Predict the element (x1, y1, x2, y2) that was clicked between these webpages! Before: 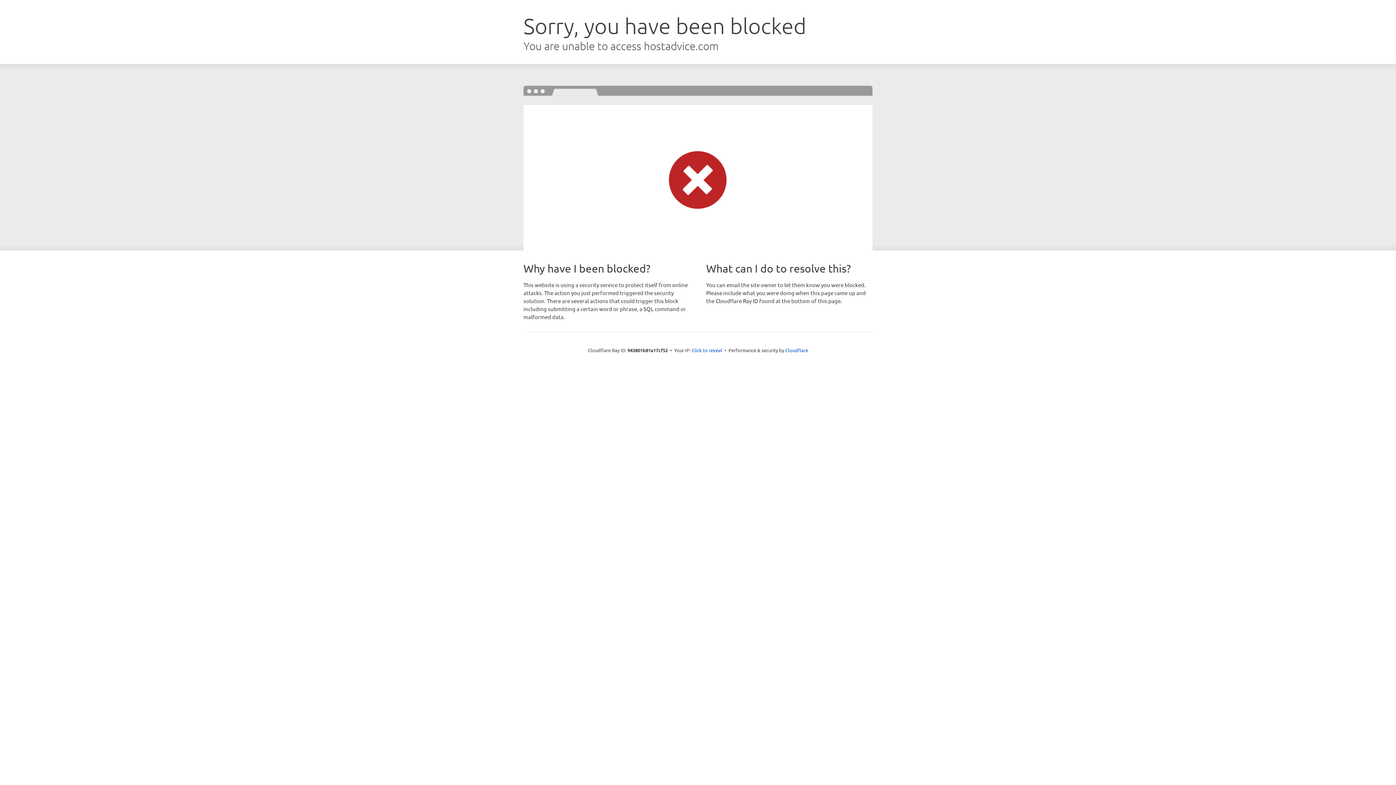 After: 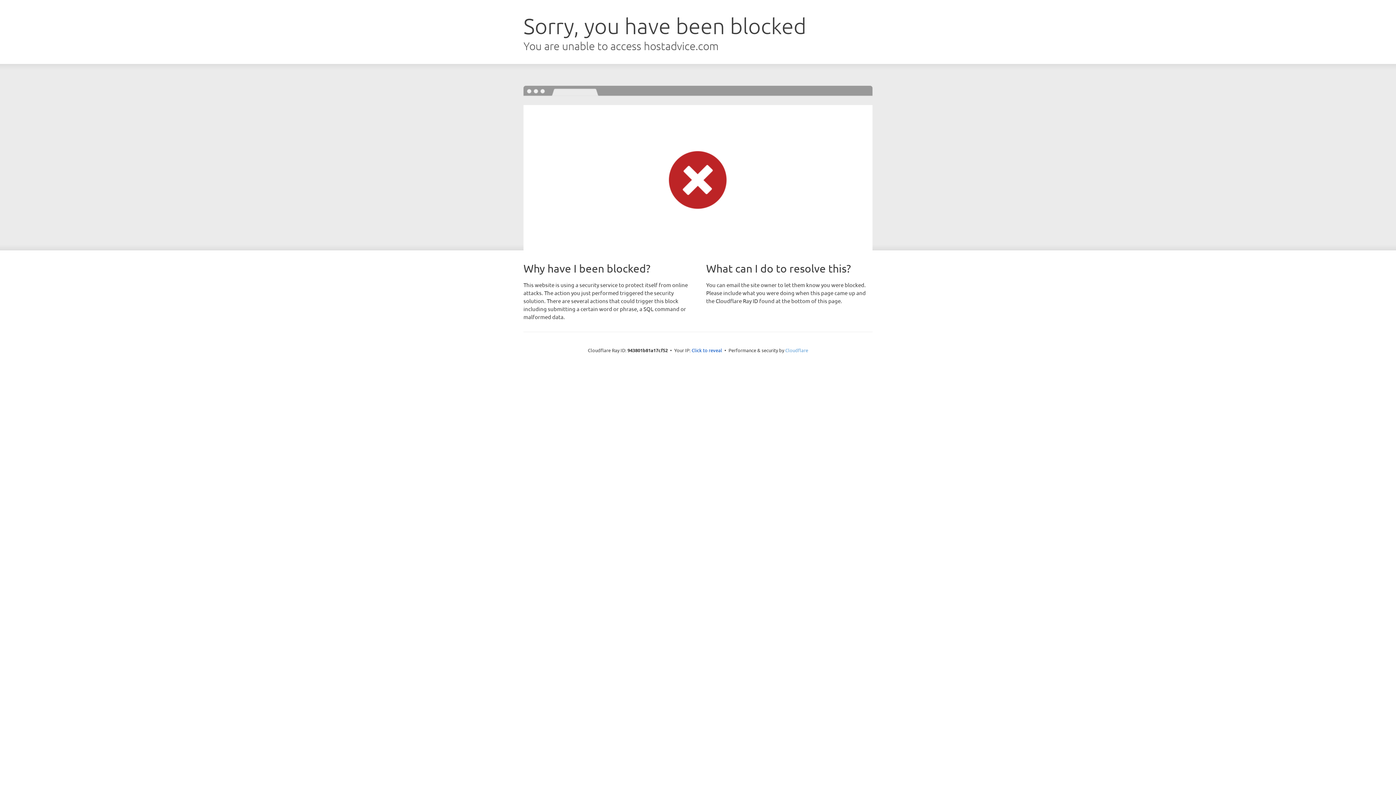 Action: label: Cloudflare bbox: (785, 347, 808, 353)